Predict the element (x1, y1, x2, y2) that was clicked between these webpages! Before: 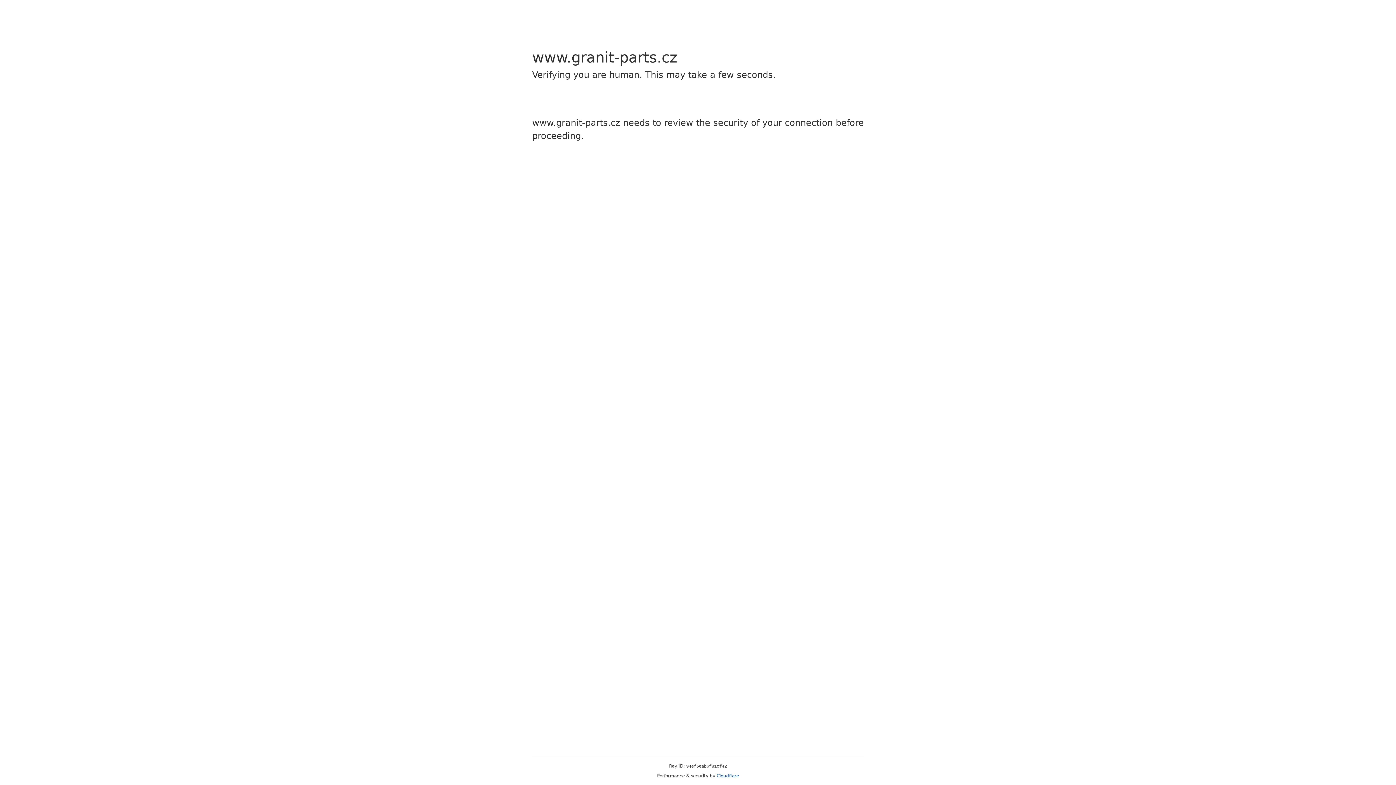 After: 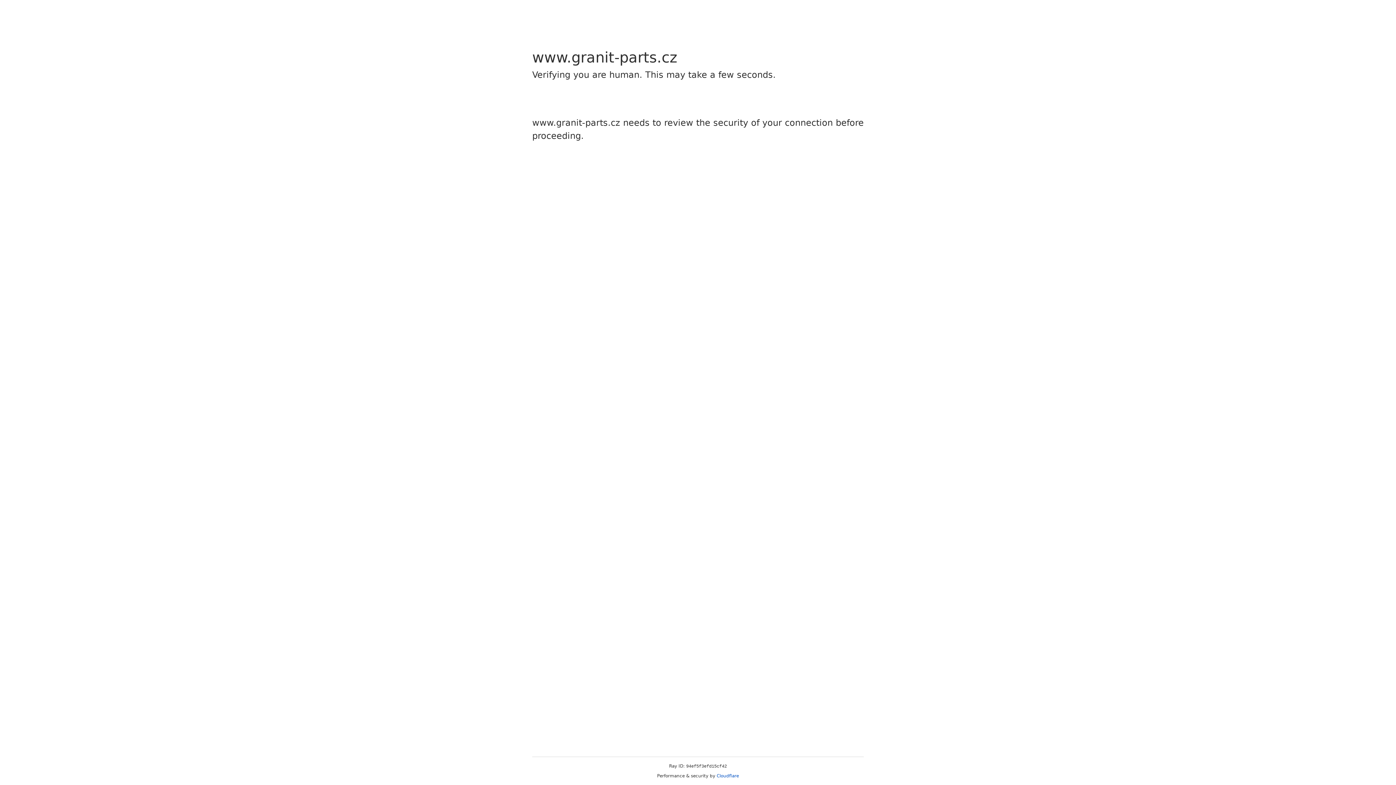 Action: label: Cloudflare bbox: (716, 773, 739, 778)